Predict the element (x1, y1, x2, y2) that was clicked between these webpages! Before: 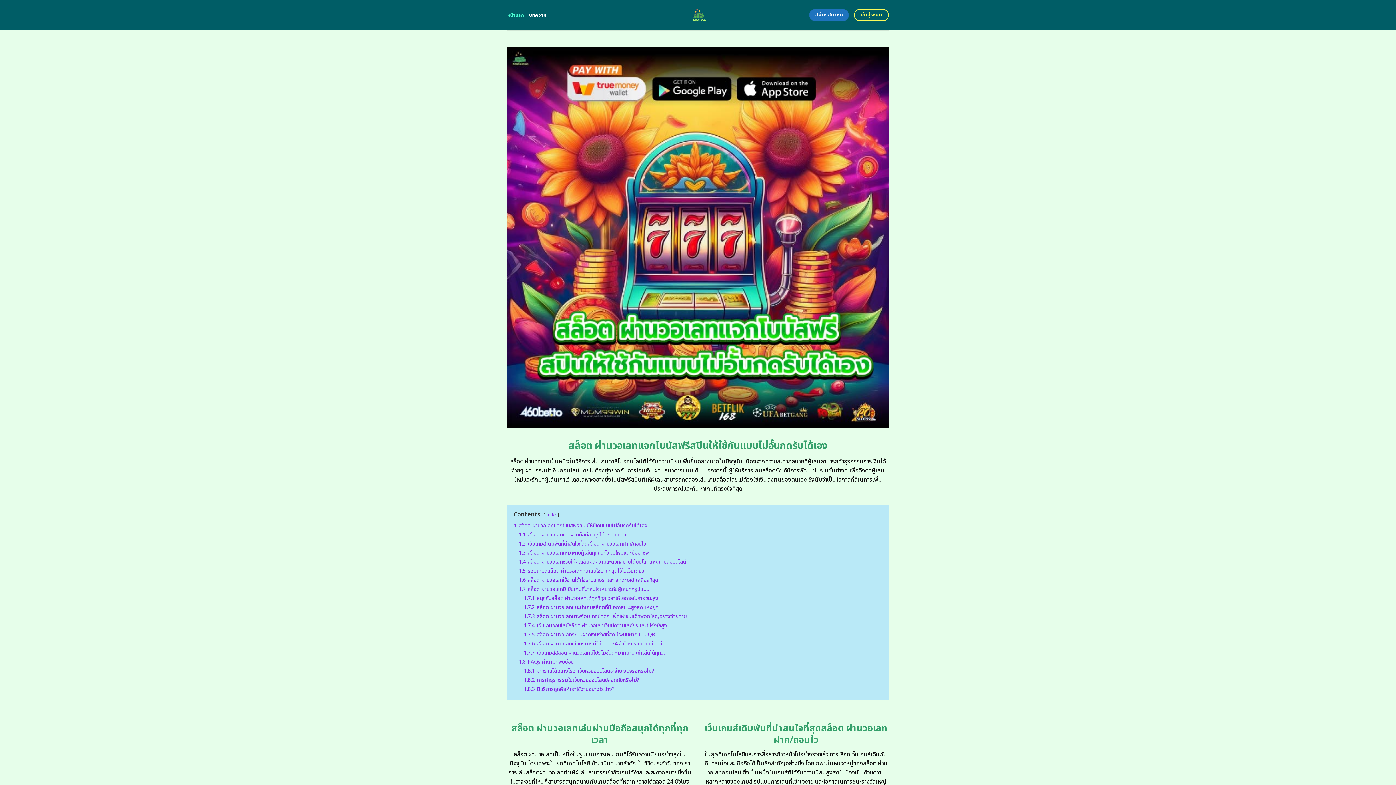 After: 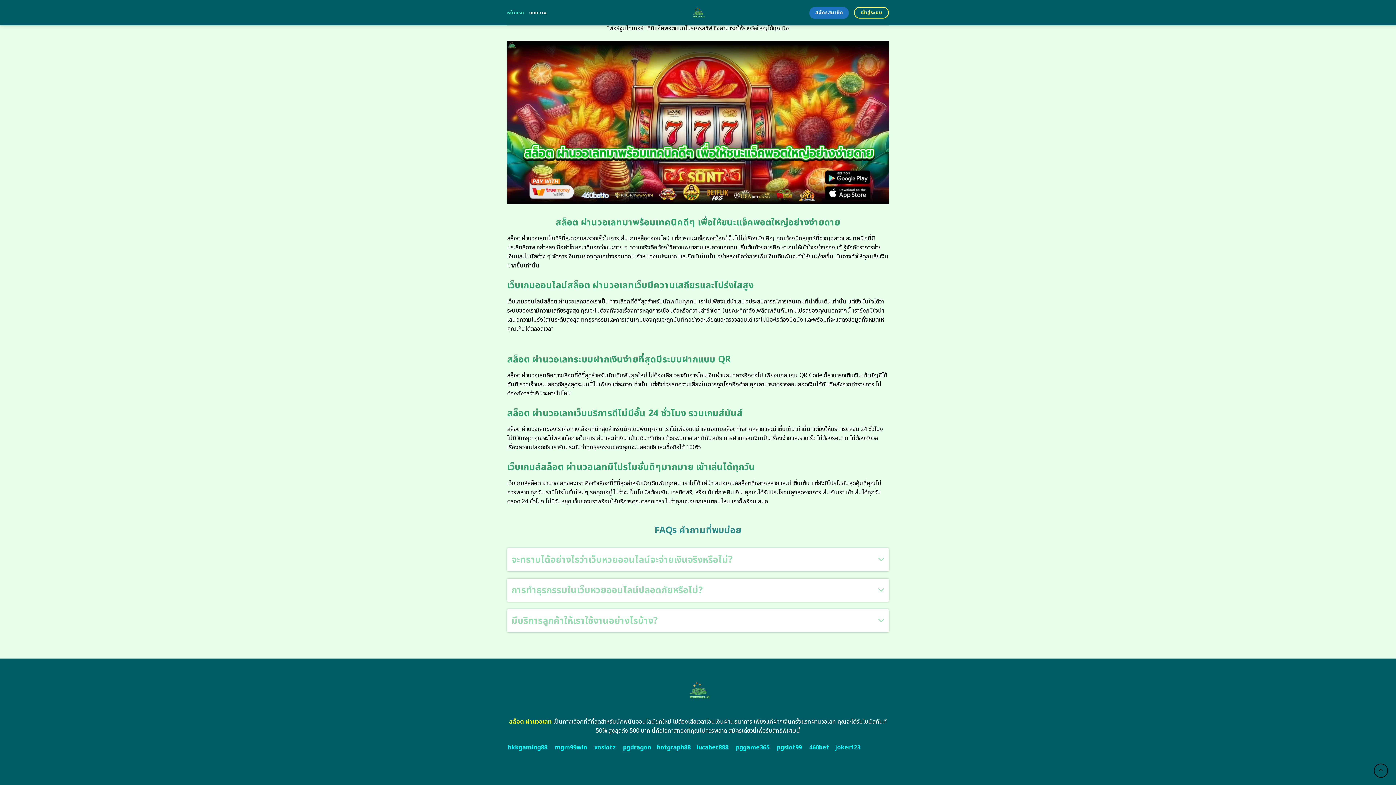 Action: bbox: (524, 640, 662, 647) label: 1.7.6 สล็อต ผ่านวอเลทเว็บบริการดีไม่มีอั้น 24 ชั่วโมง รวมเกมส์มันส์